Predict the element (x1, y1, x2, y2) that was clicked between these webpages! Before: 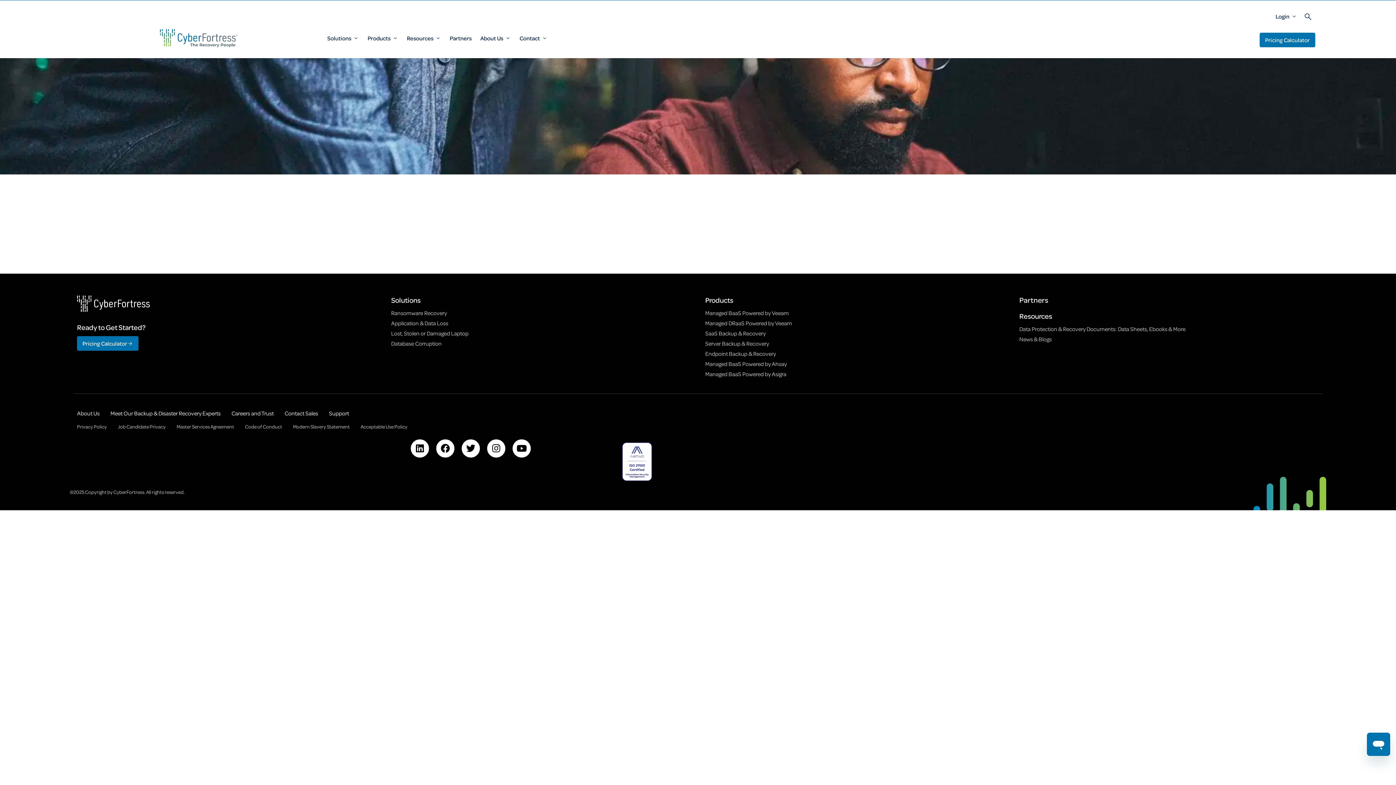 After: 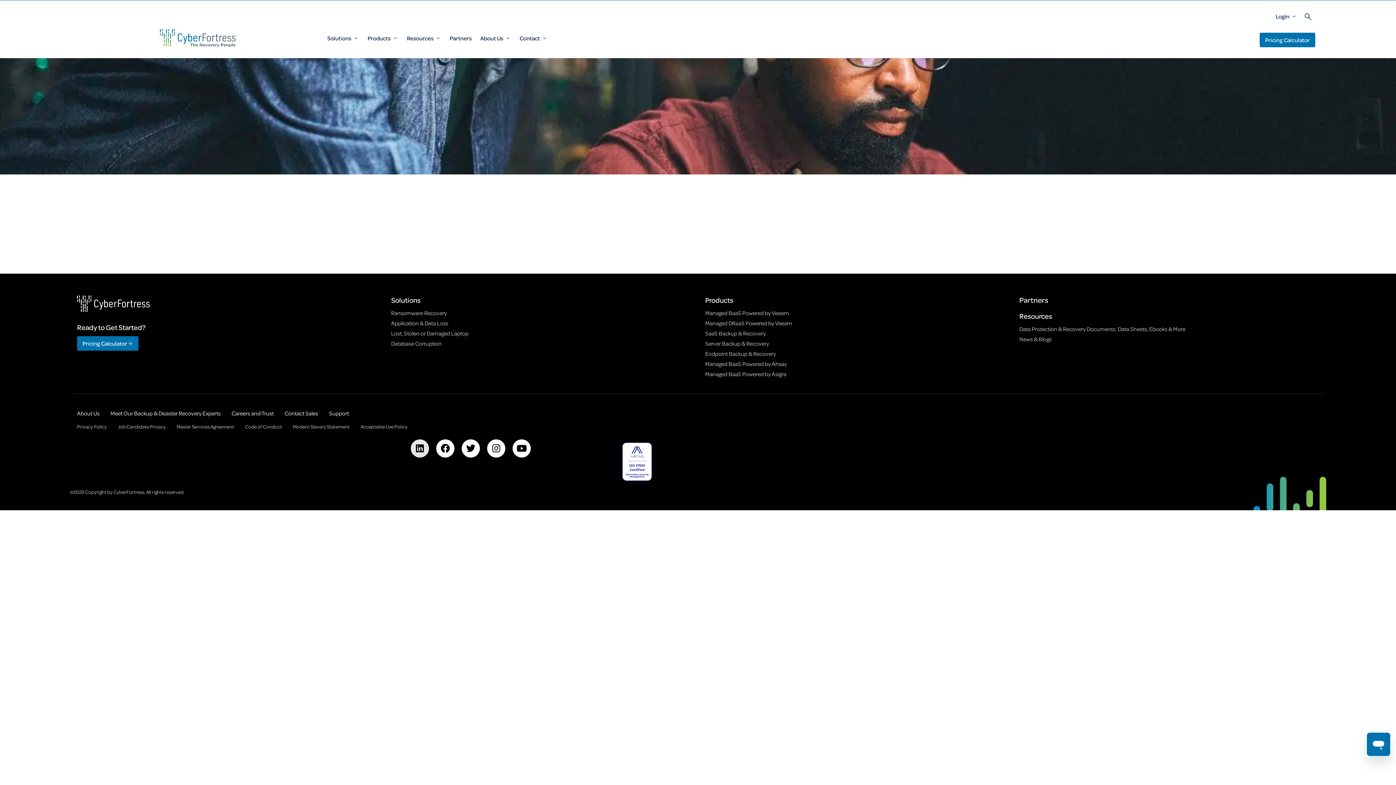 Action: bbox: (410, 439, 429, 457) label: Linkedin